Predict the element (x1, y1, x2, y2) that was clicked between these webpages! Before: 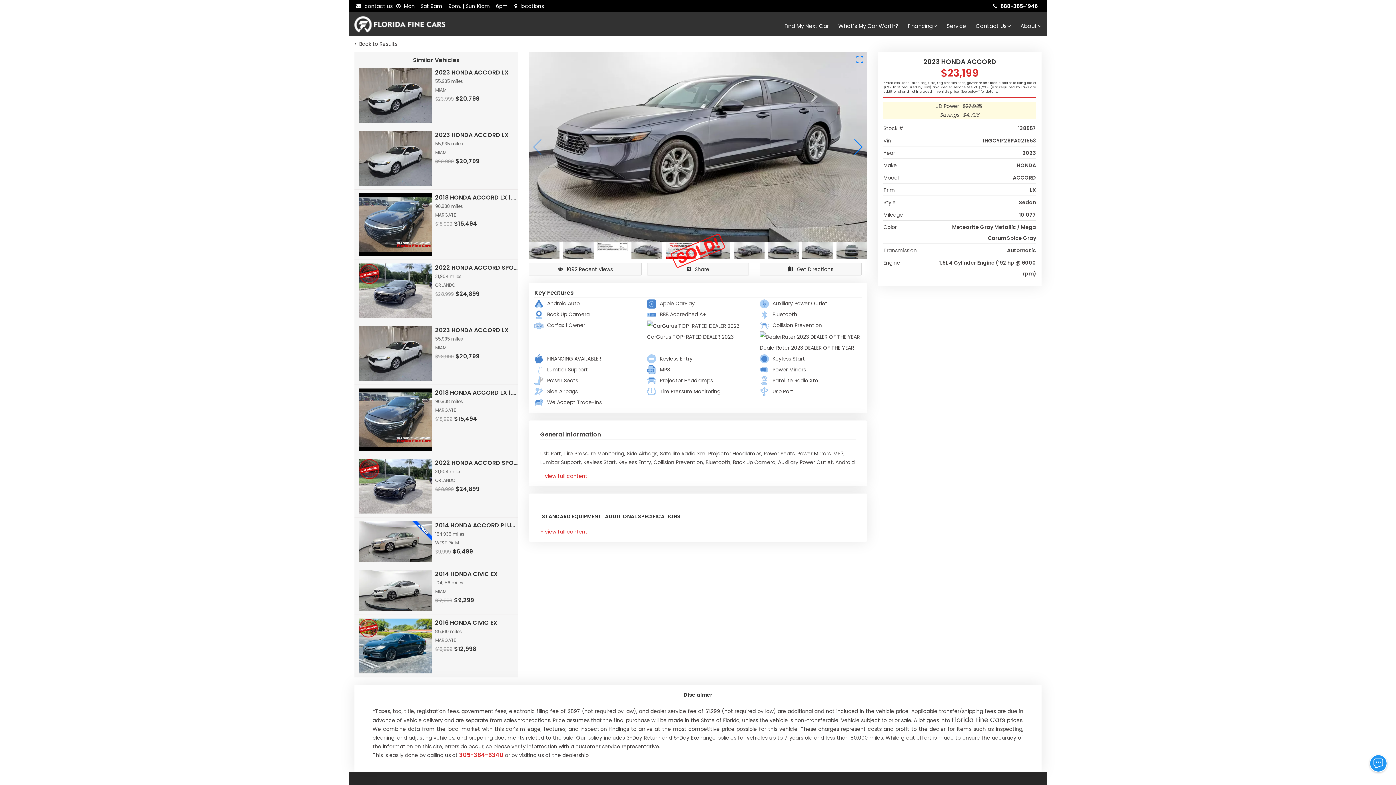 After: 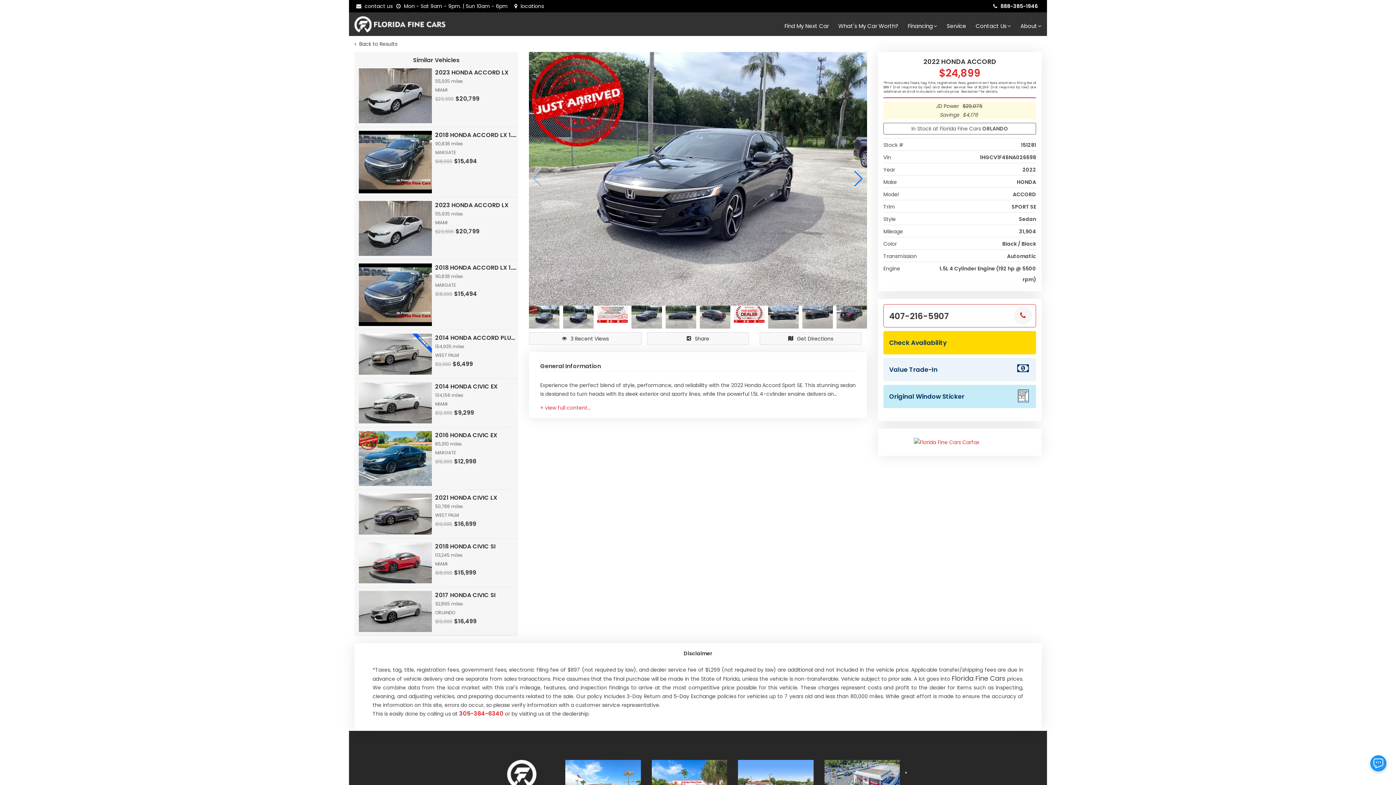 Action: bbox: (358, 458, 432, 513)